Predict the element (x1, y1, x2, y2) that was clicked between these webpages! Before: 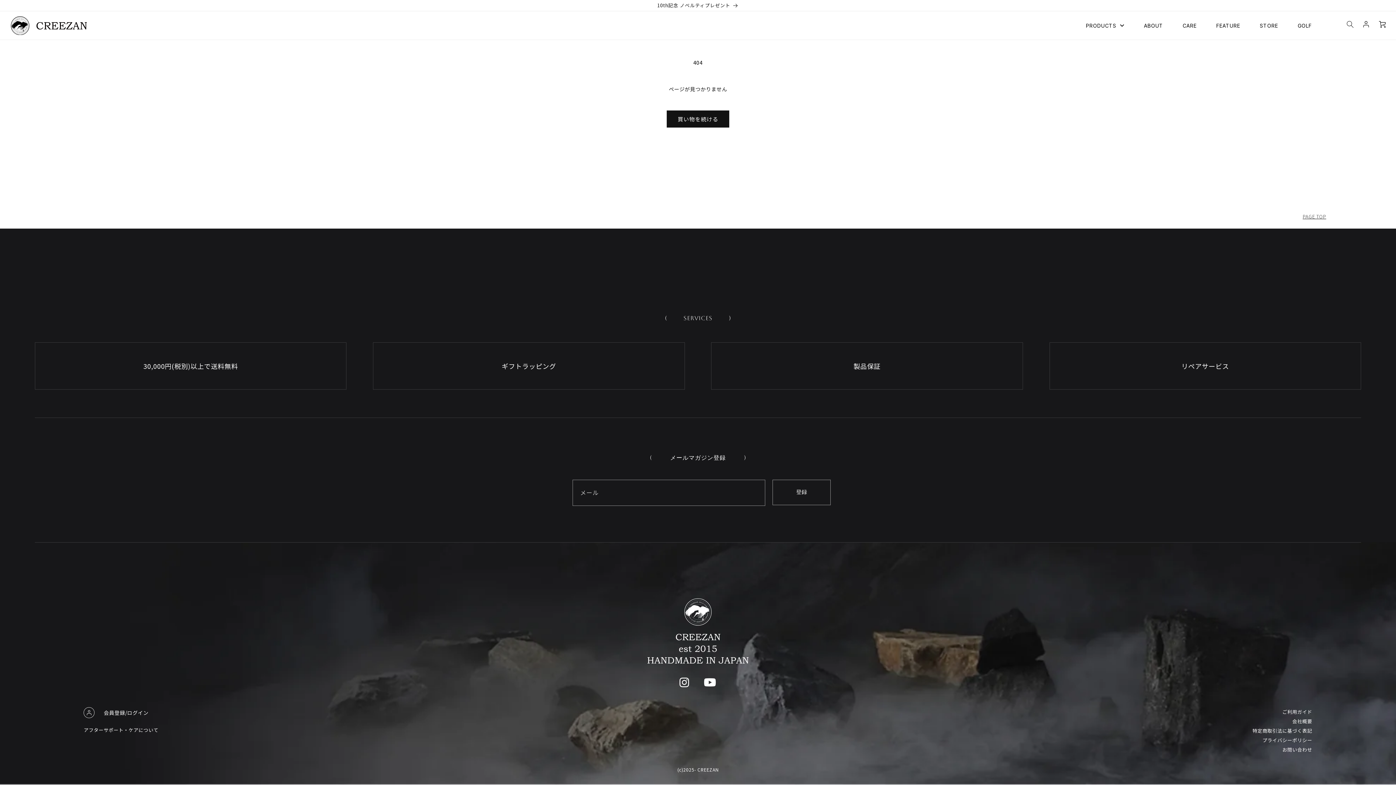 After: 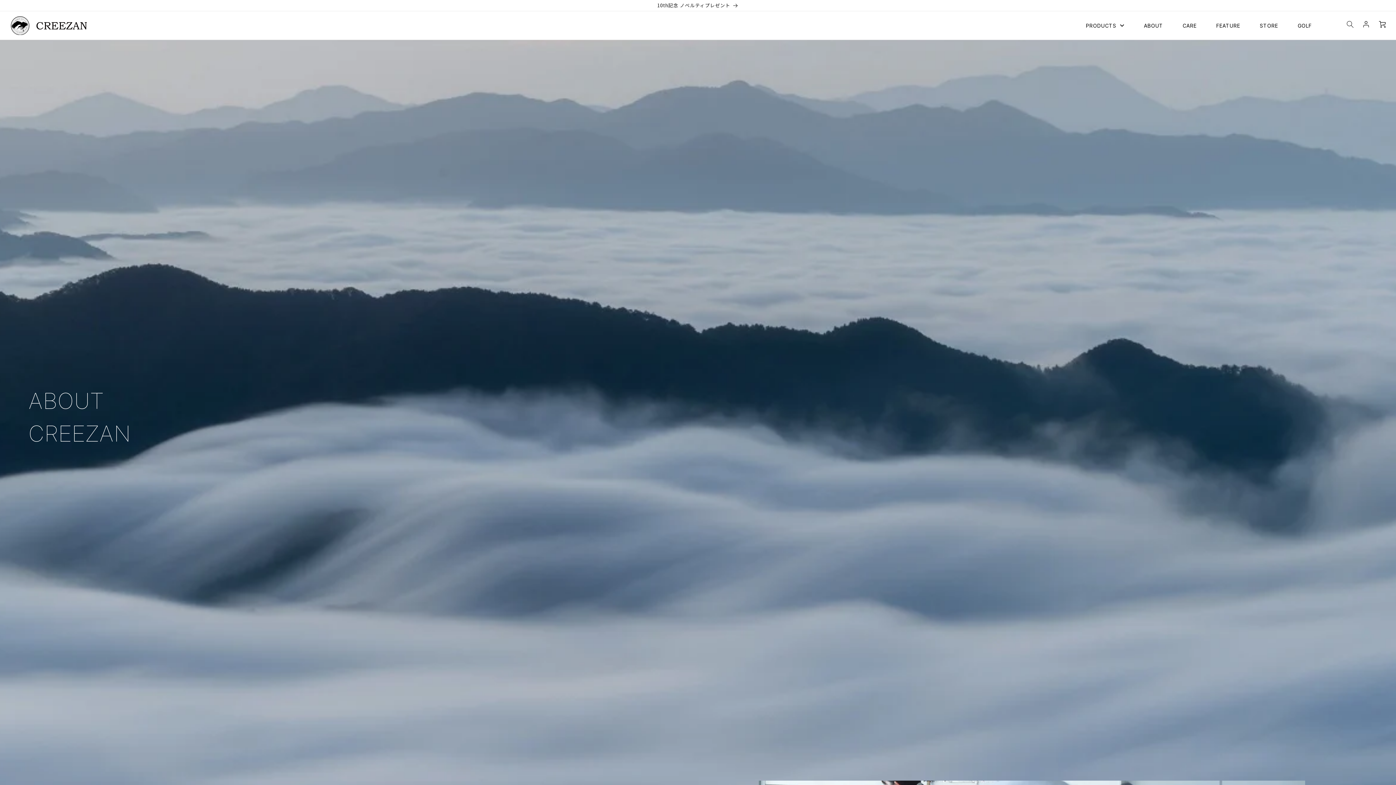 Action: bbox: (1144, 22, 1163, 28) label: ABOUT